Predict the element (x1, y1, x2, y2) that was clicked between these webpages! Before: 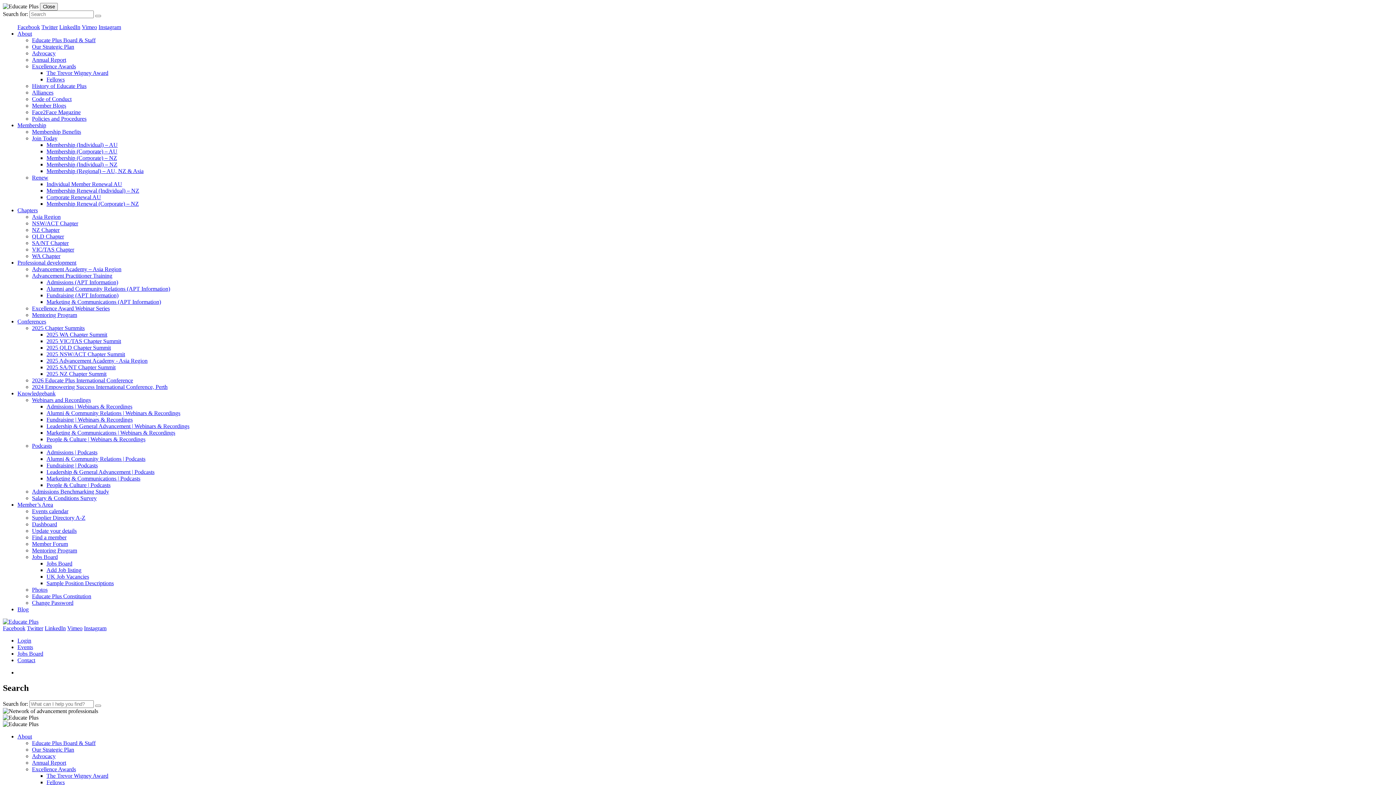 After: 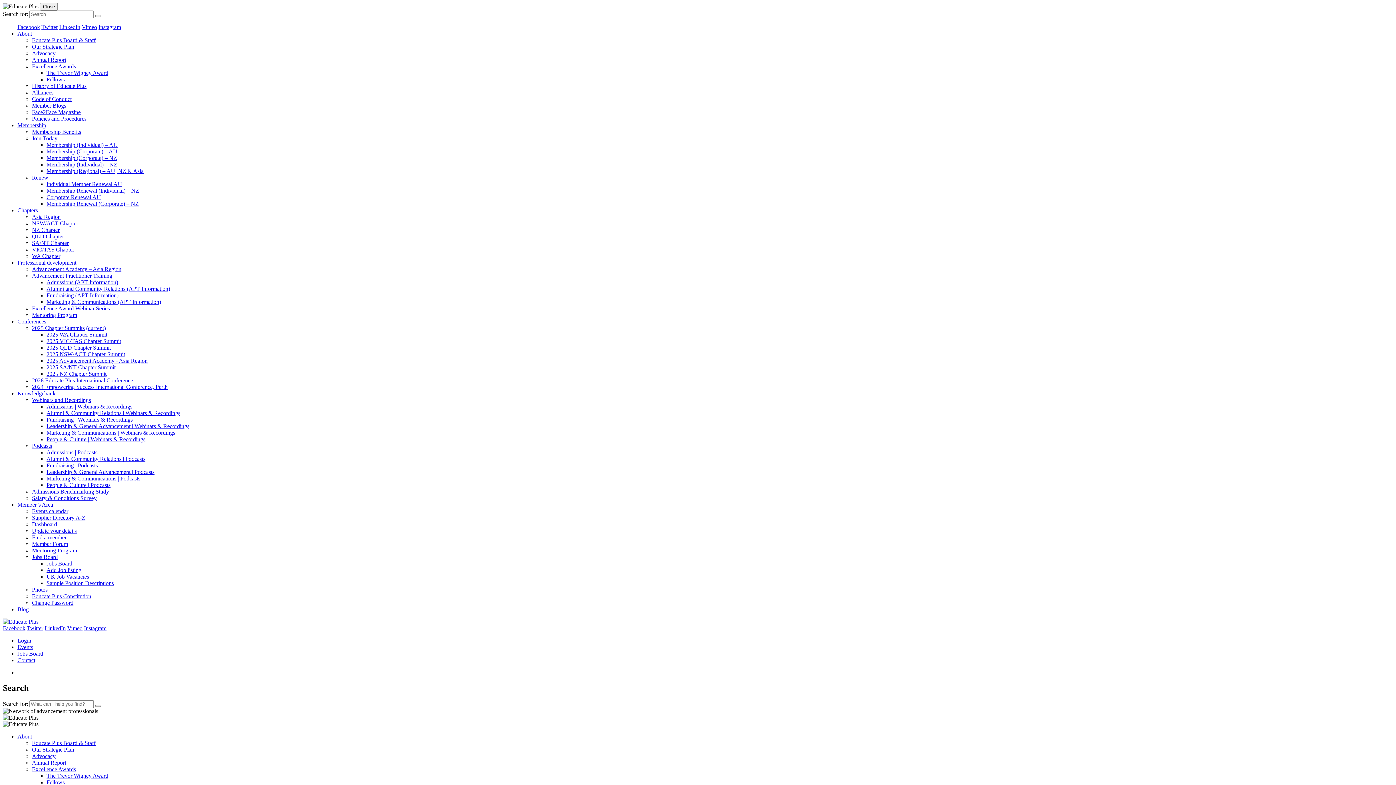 Action: bbox: (32, 325, 84, 331) label: 2025 Chapter Summits